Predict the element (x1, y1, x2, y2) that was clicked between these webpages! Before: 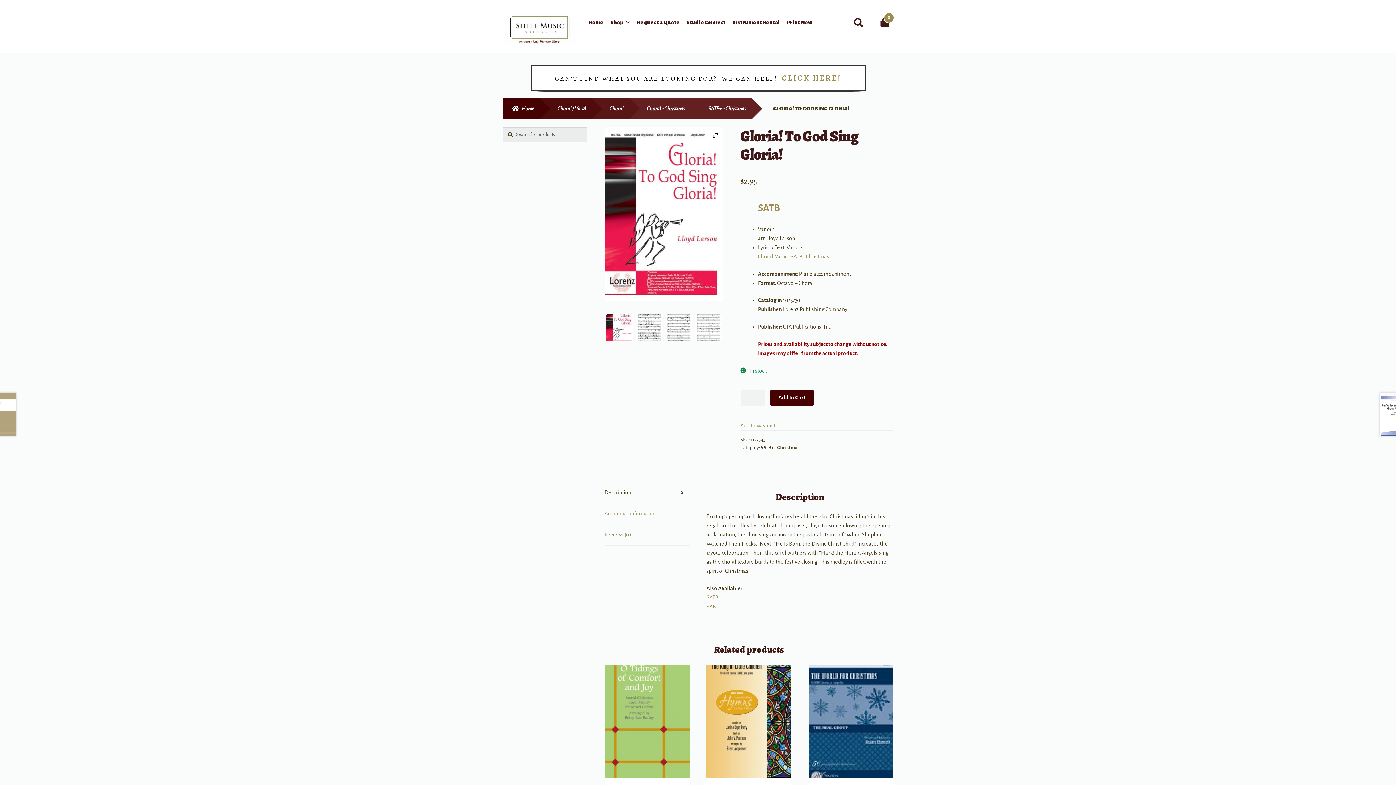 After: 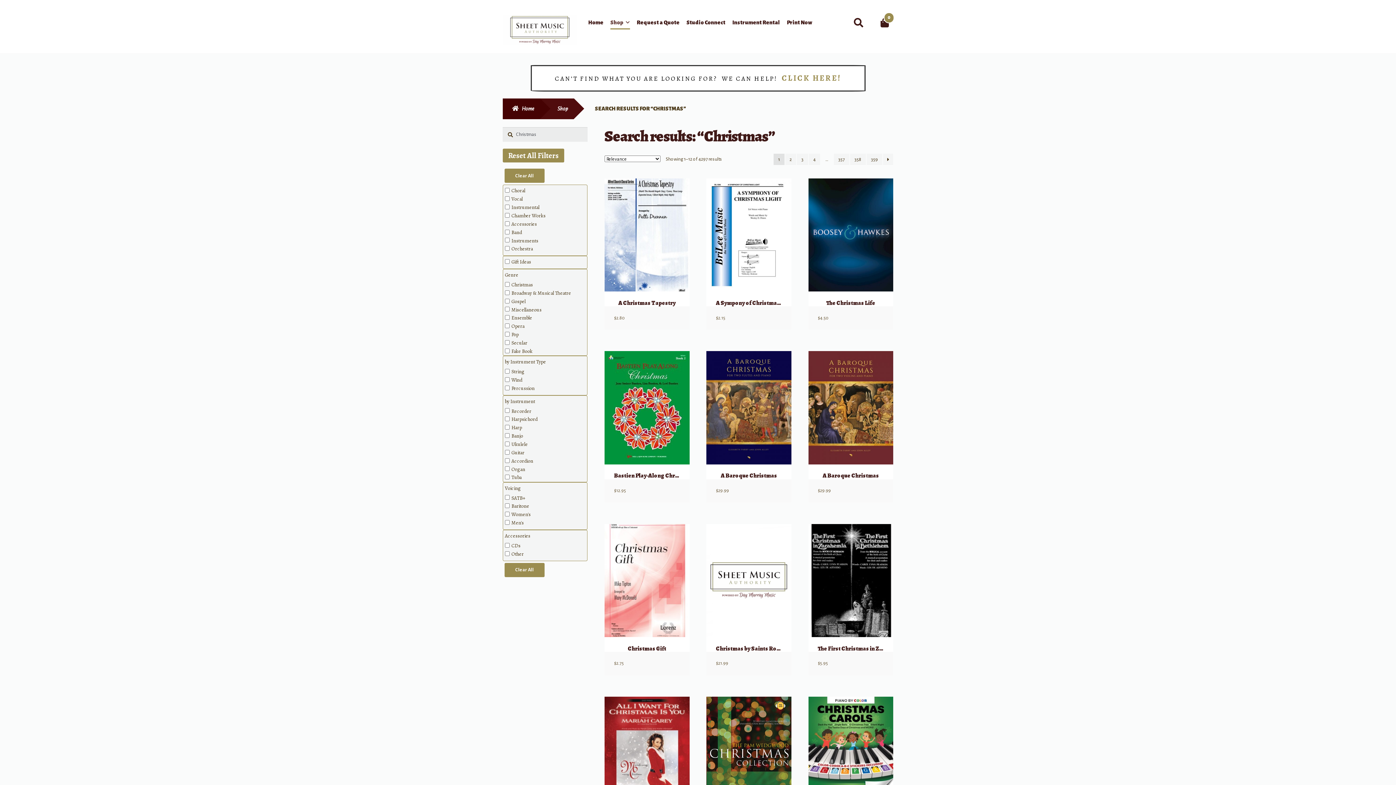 Action: label: Christmas bbox: (806, 253, 829, 259)